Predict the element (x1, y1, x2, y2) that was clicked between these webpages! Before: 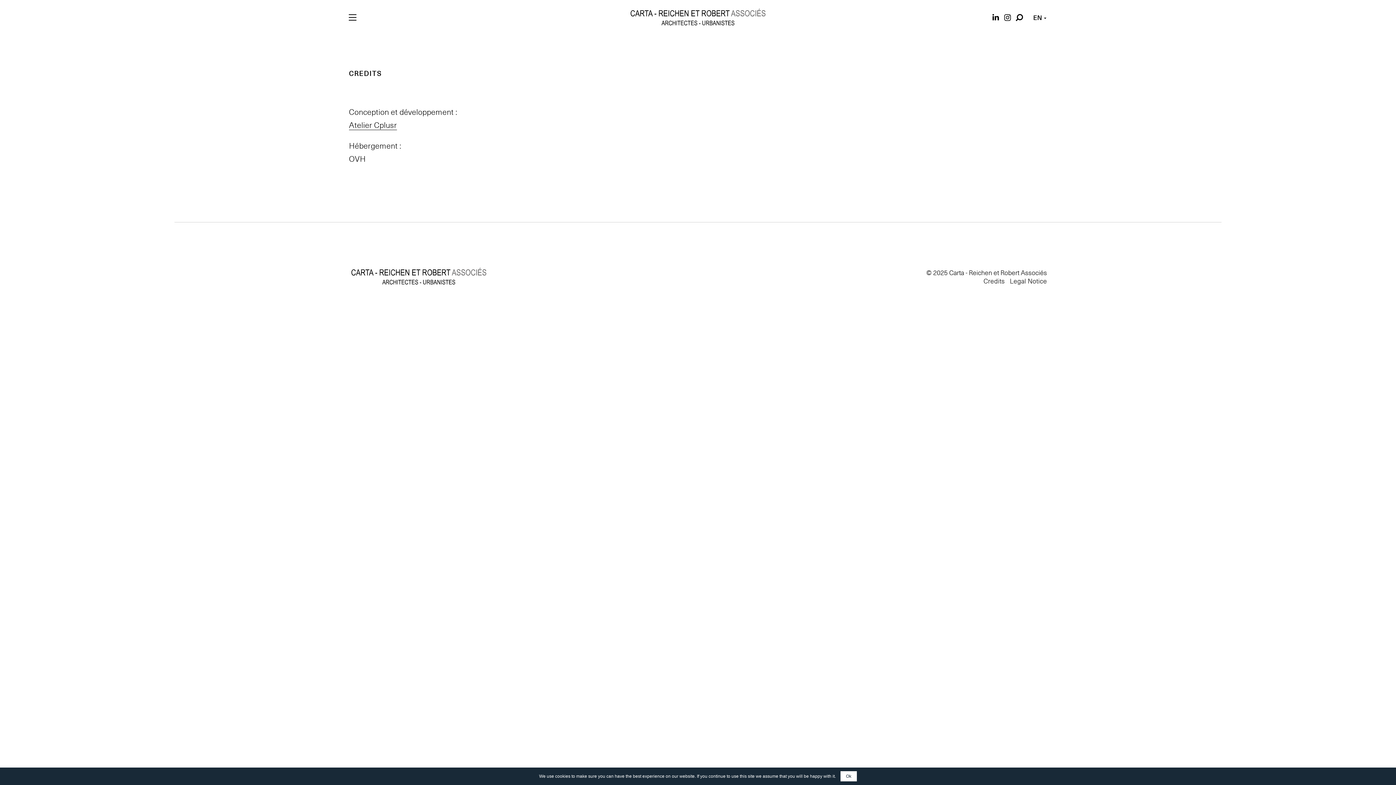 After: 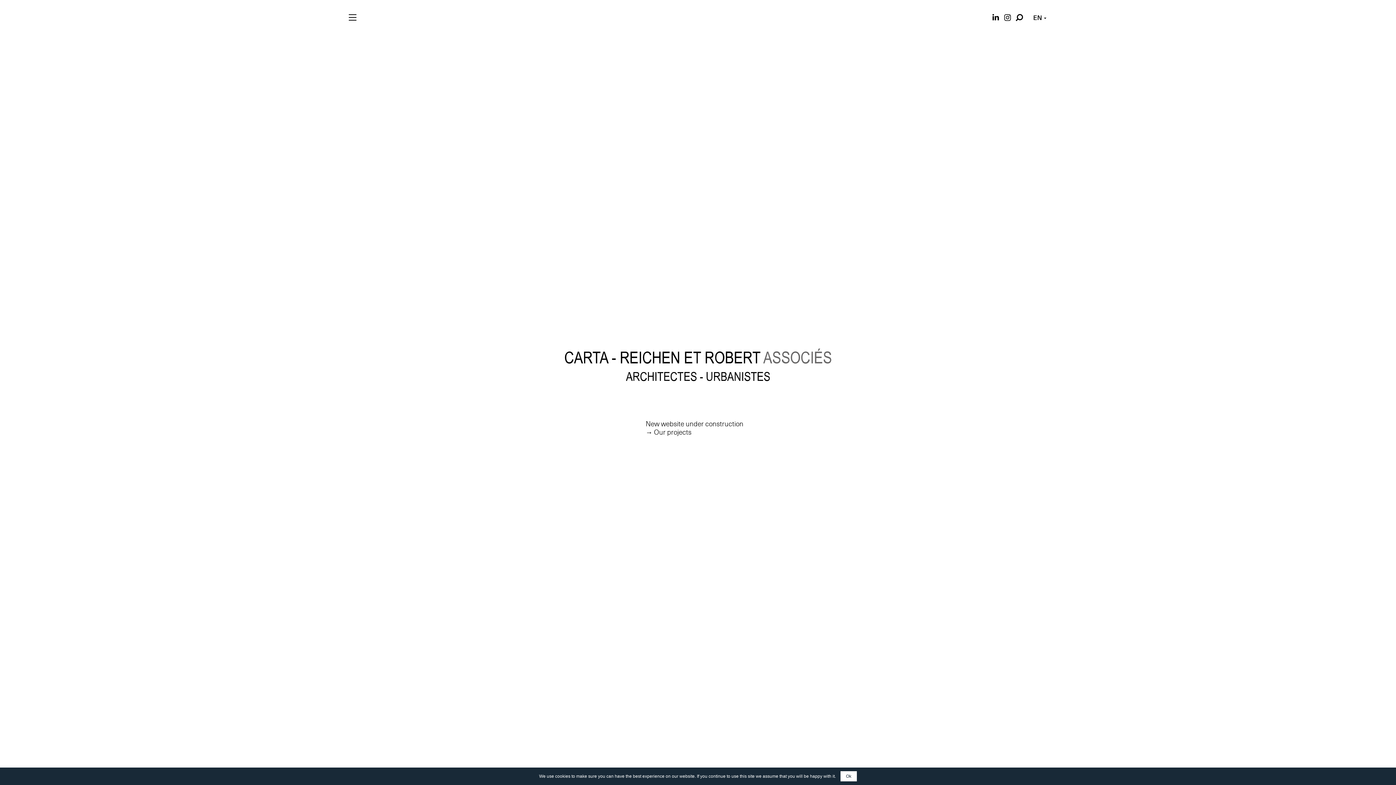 Action: bbox: (349, 281, 488, 288)